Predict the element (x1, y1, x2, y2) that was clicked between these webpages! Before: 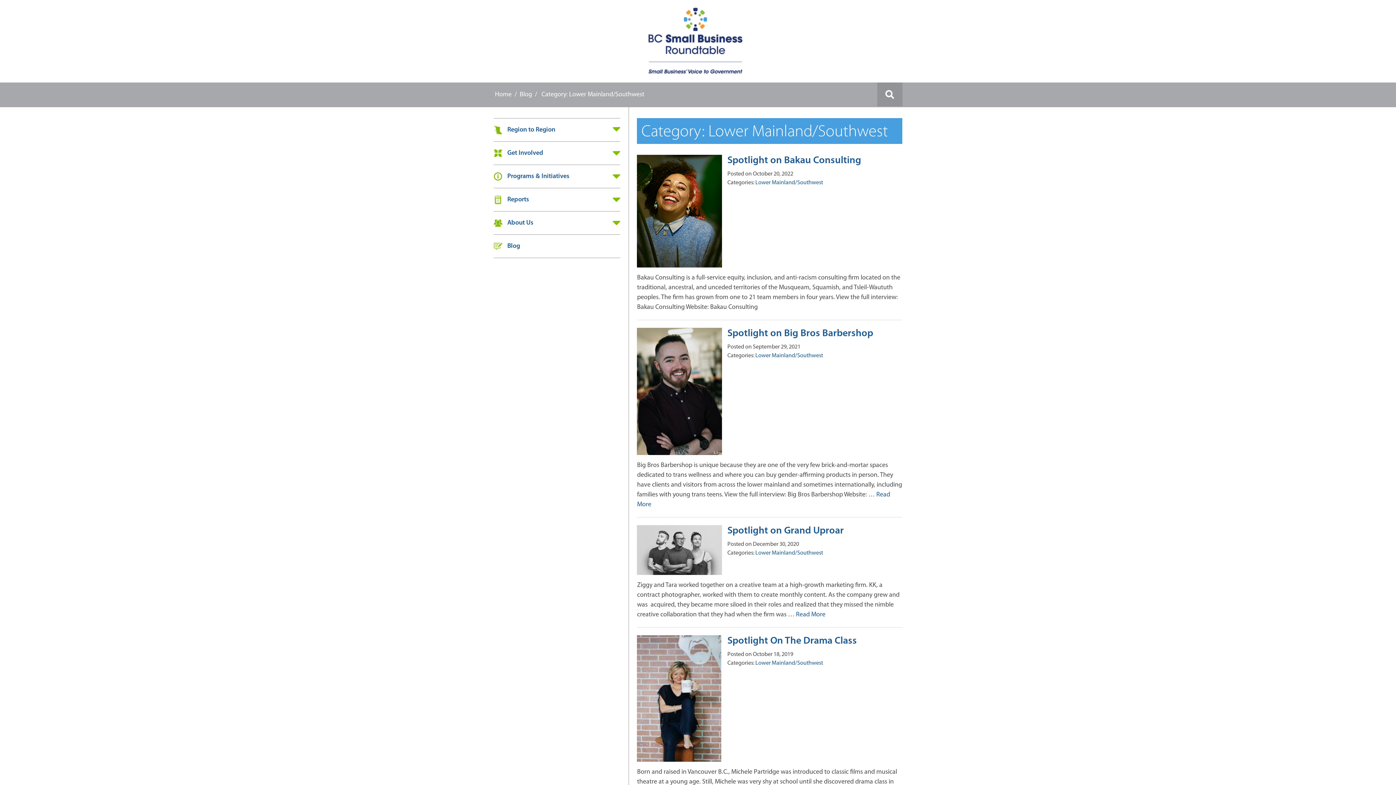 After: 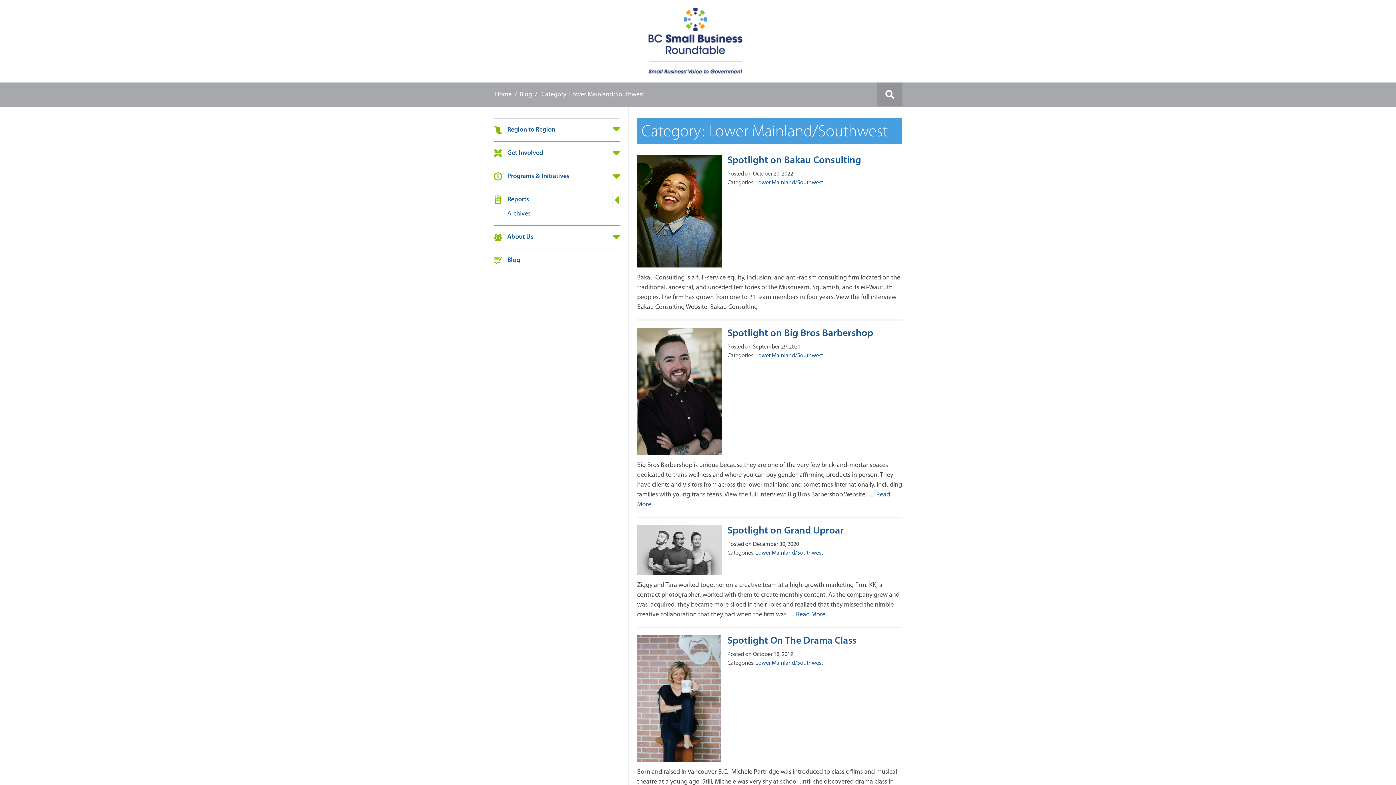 Action: label: Collapse Button bbox: (608, 196, 624, 204)